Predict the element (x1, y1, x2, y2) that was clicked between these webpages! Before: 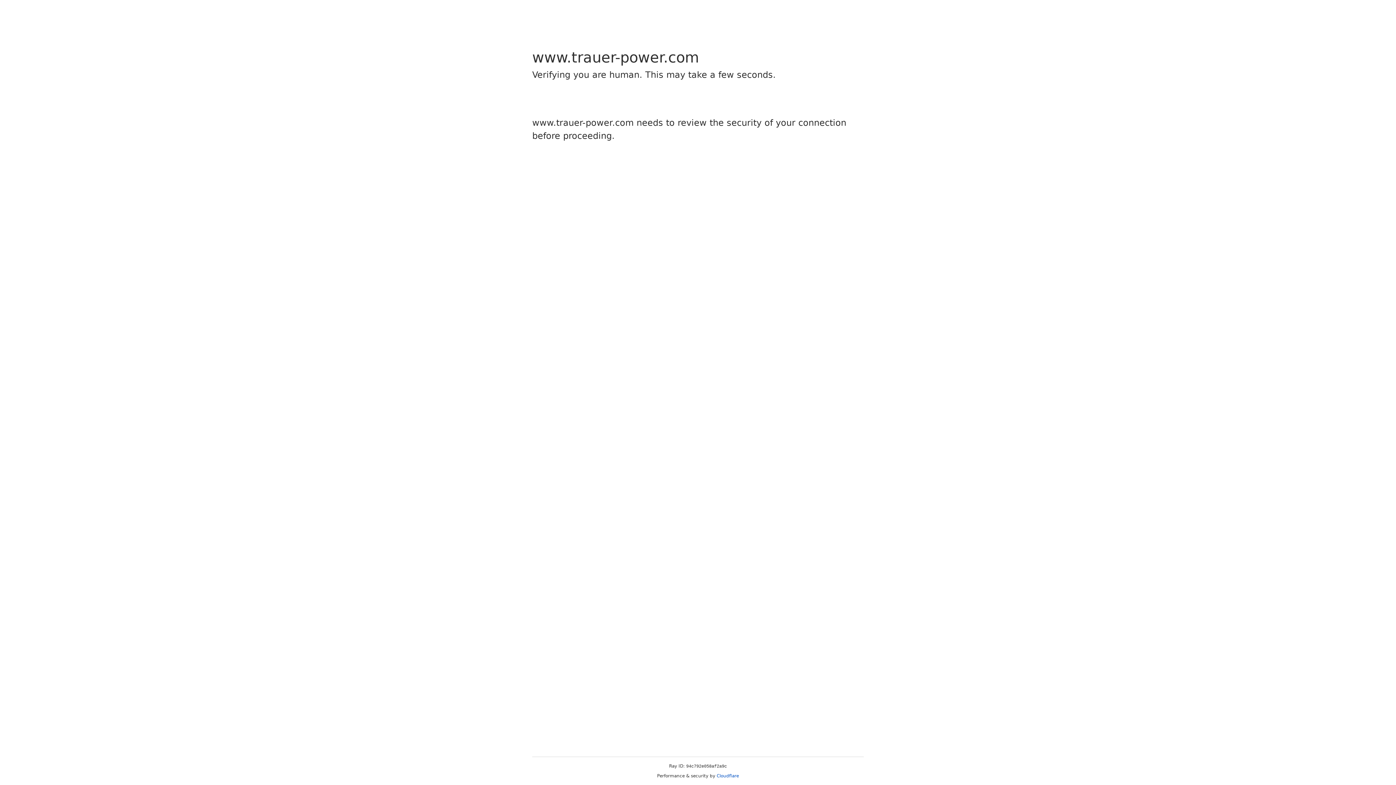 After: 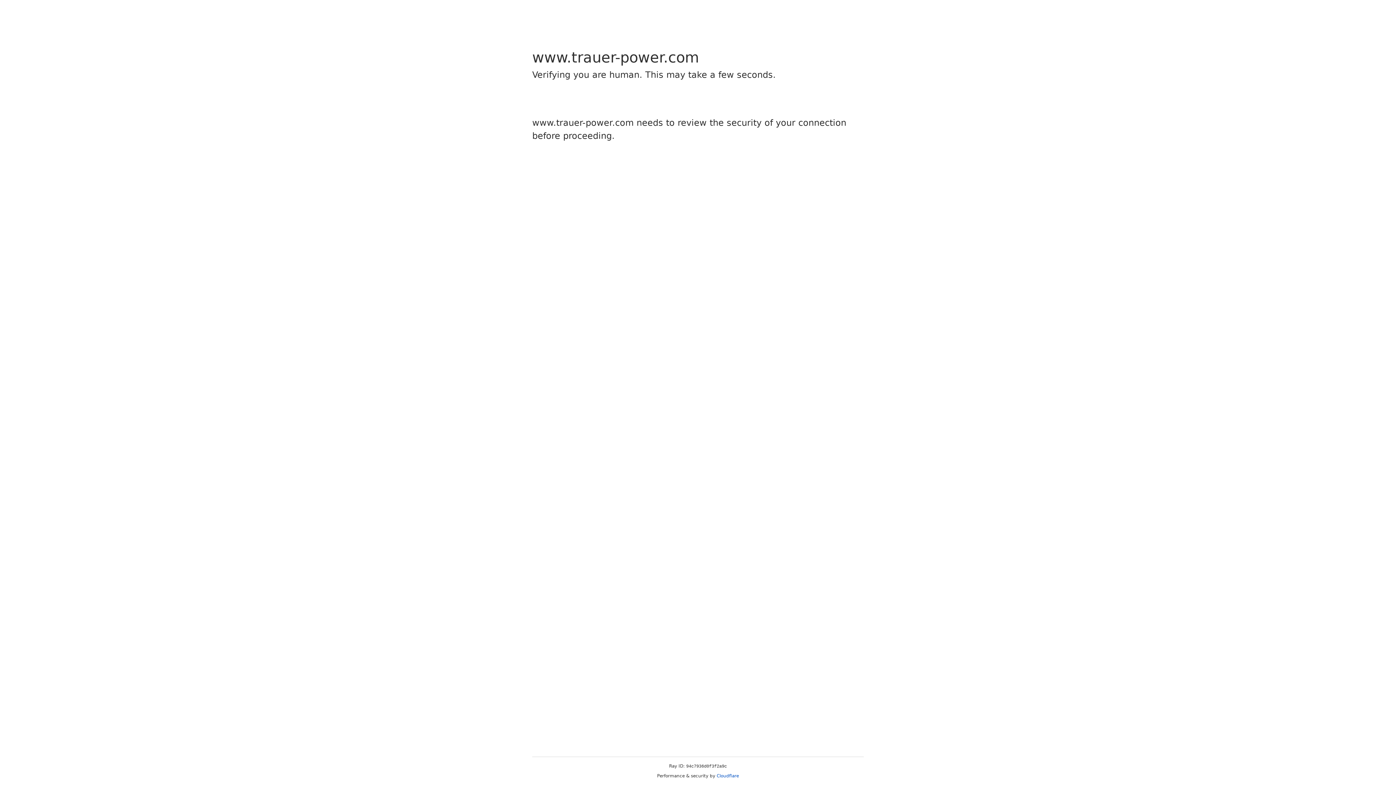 Action: bbox: (716, 773, 739, 778) label: Cloudflare